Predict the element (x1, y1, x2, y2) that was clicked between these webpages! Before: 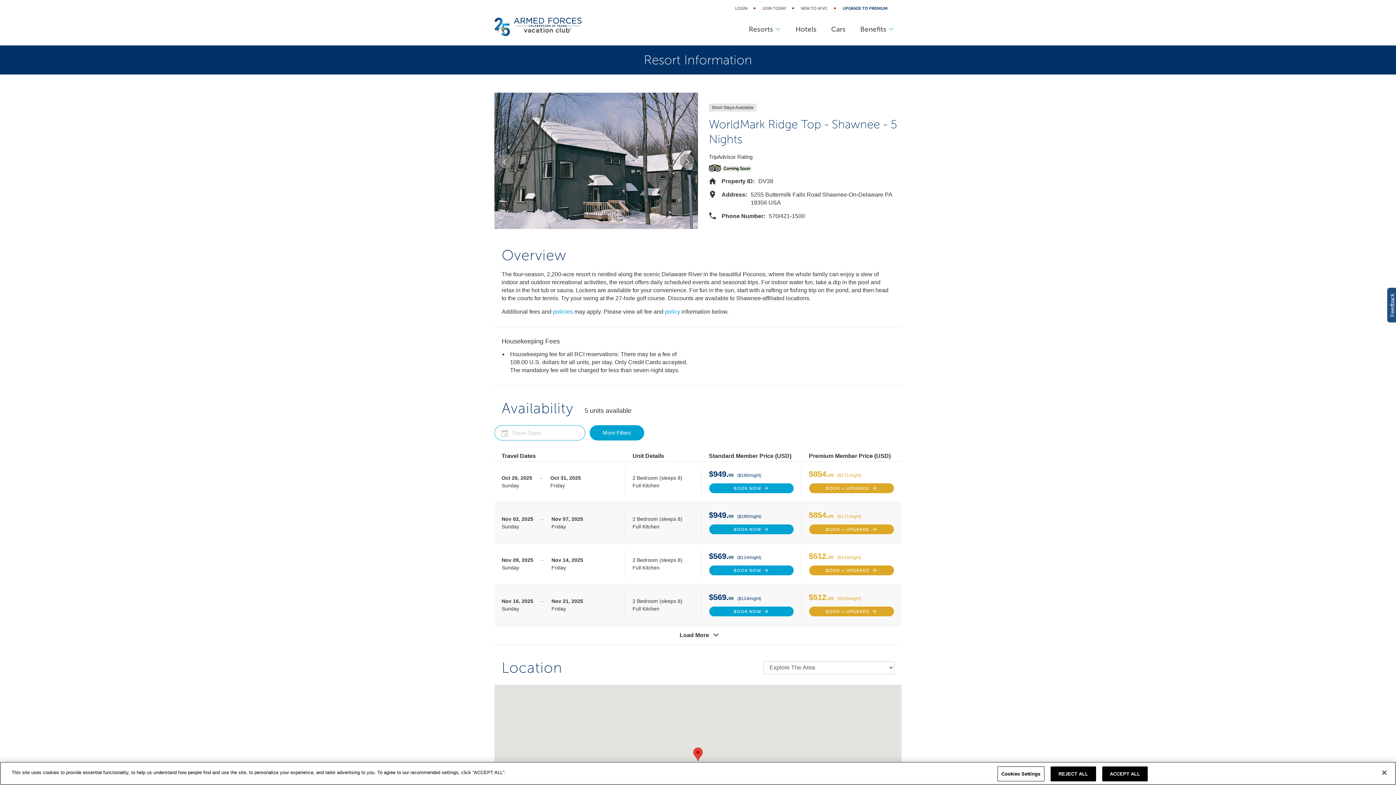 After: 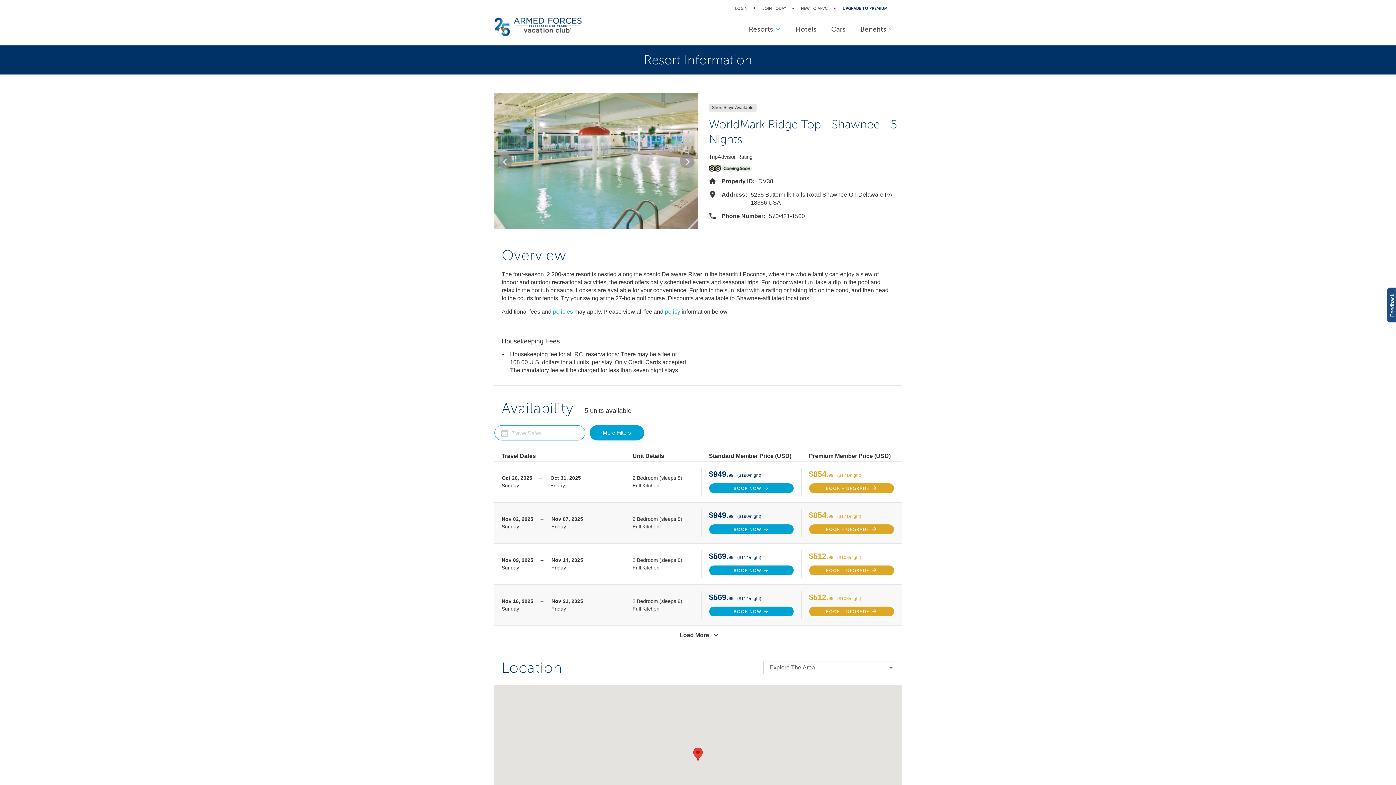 Action: label: Close bbox: (1376, 765, 1392, 781)